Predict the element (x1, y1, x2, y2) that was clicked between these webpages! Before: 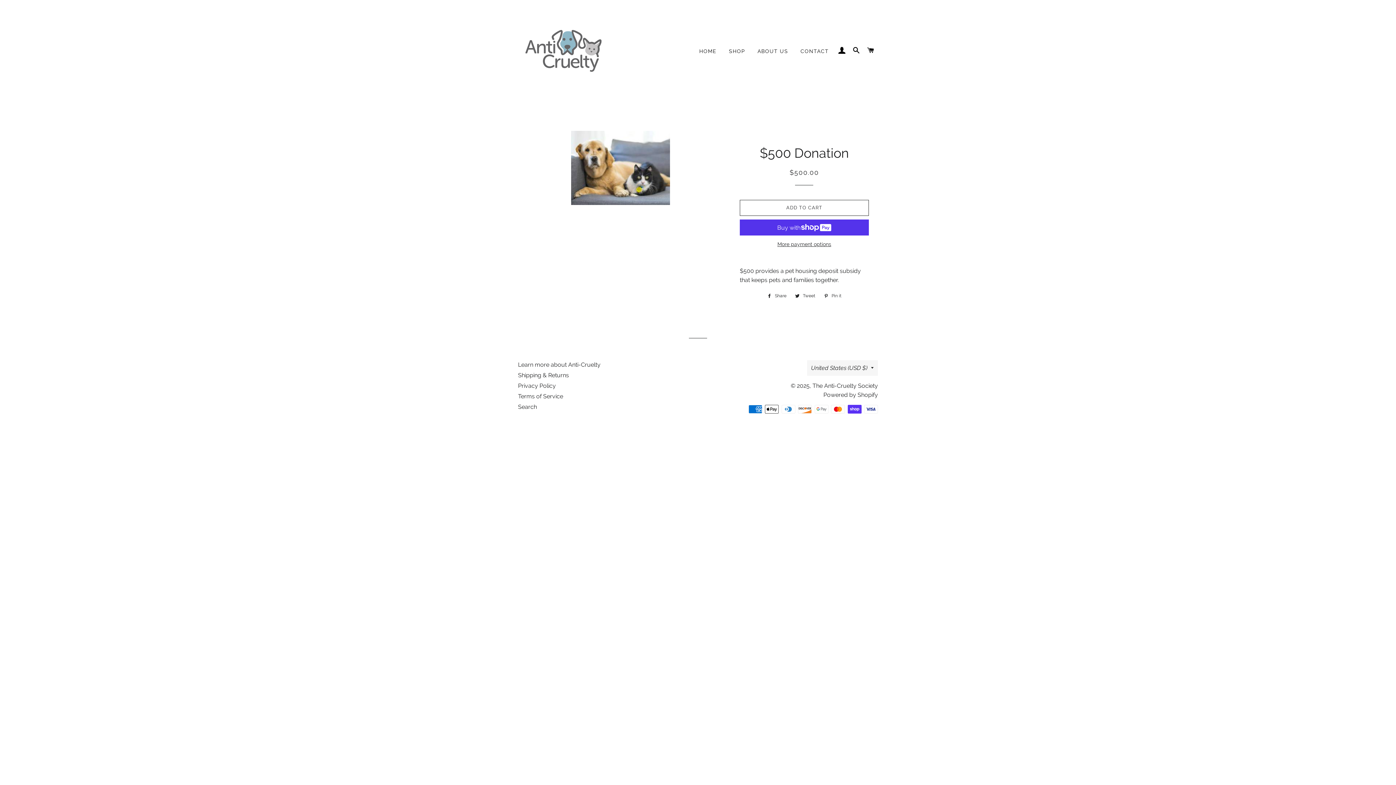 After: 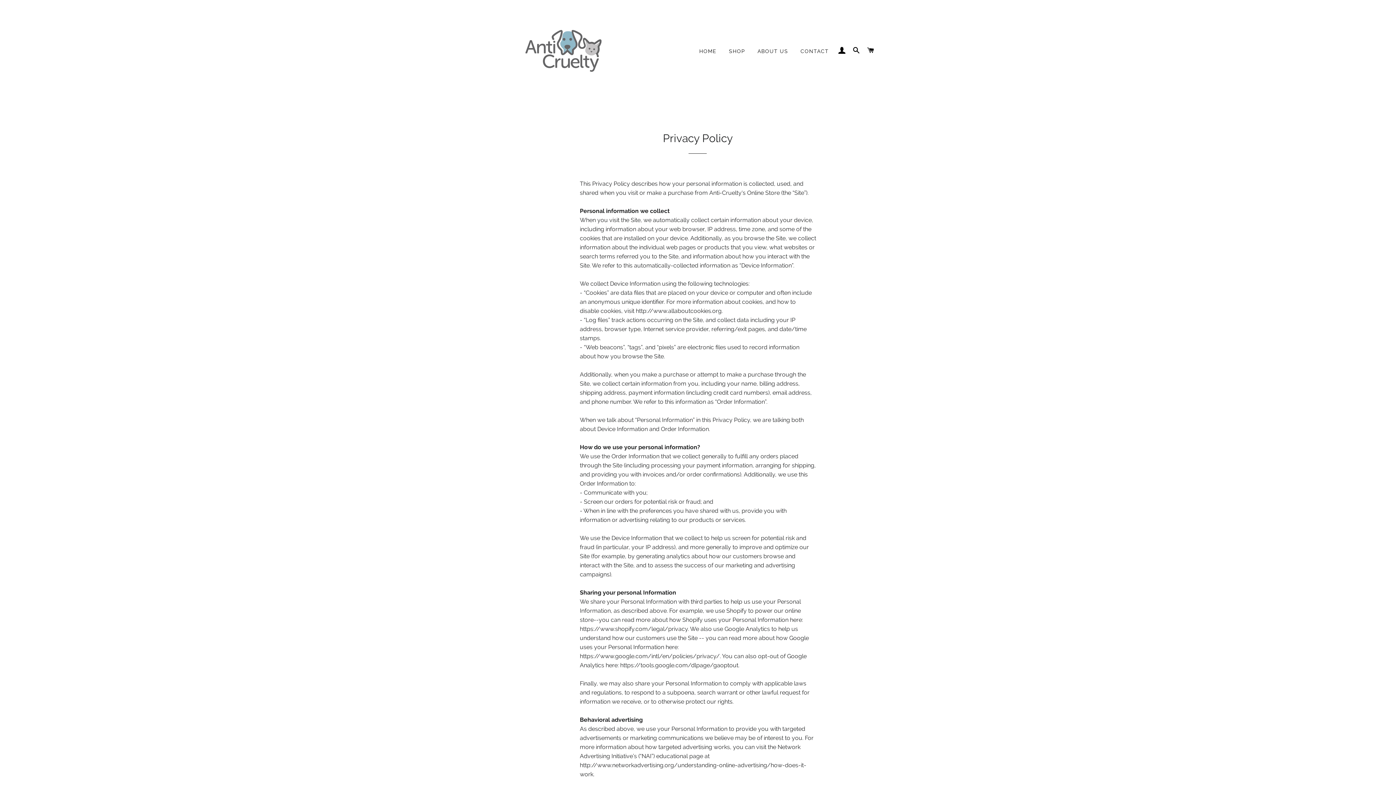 Action: label: Privacy Policy bbox: (518, 382, 556, 389)